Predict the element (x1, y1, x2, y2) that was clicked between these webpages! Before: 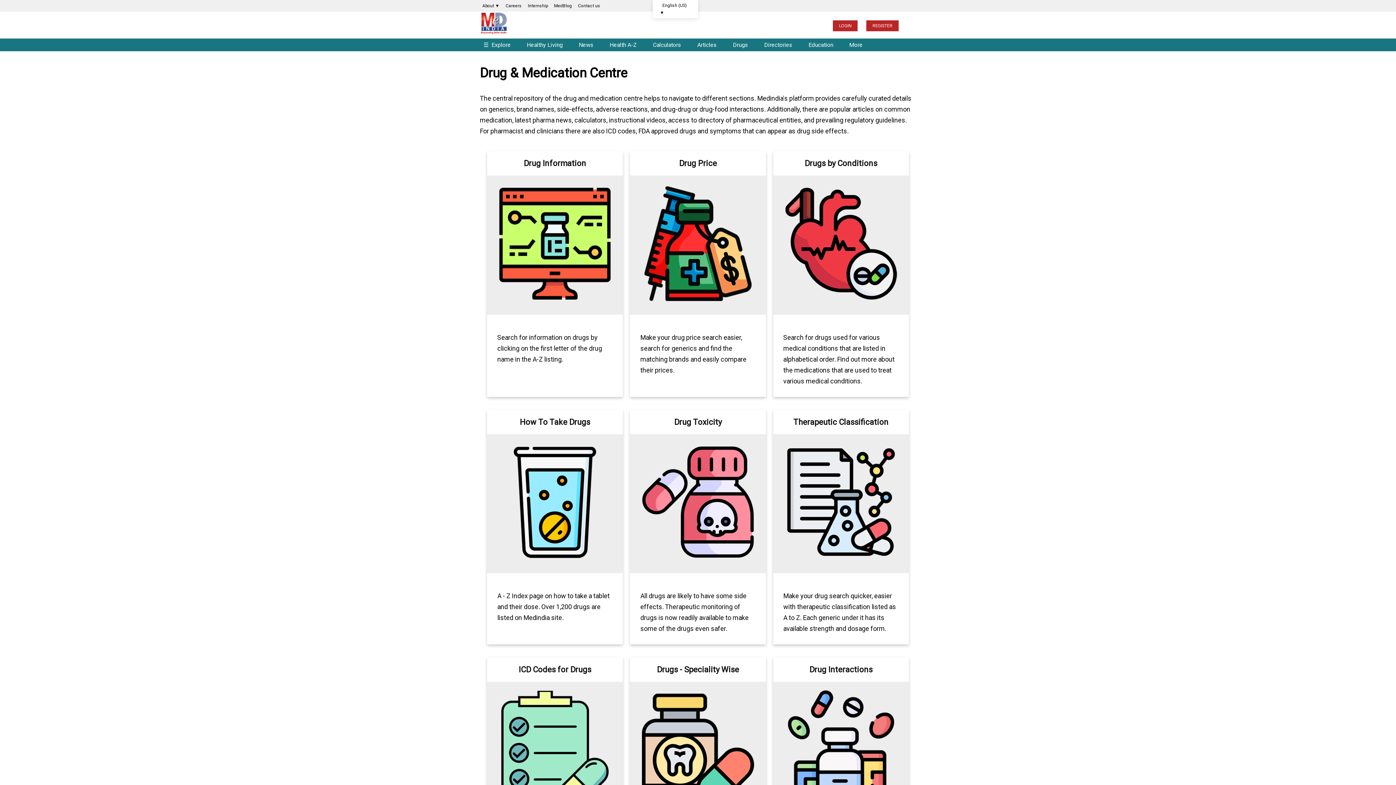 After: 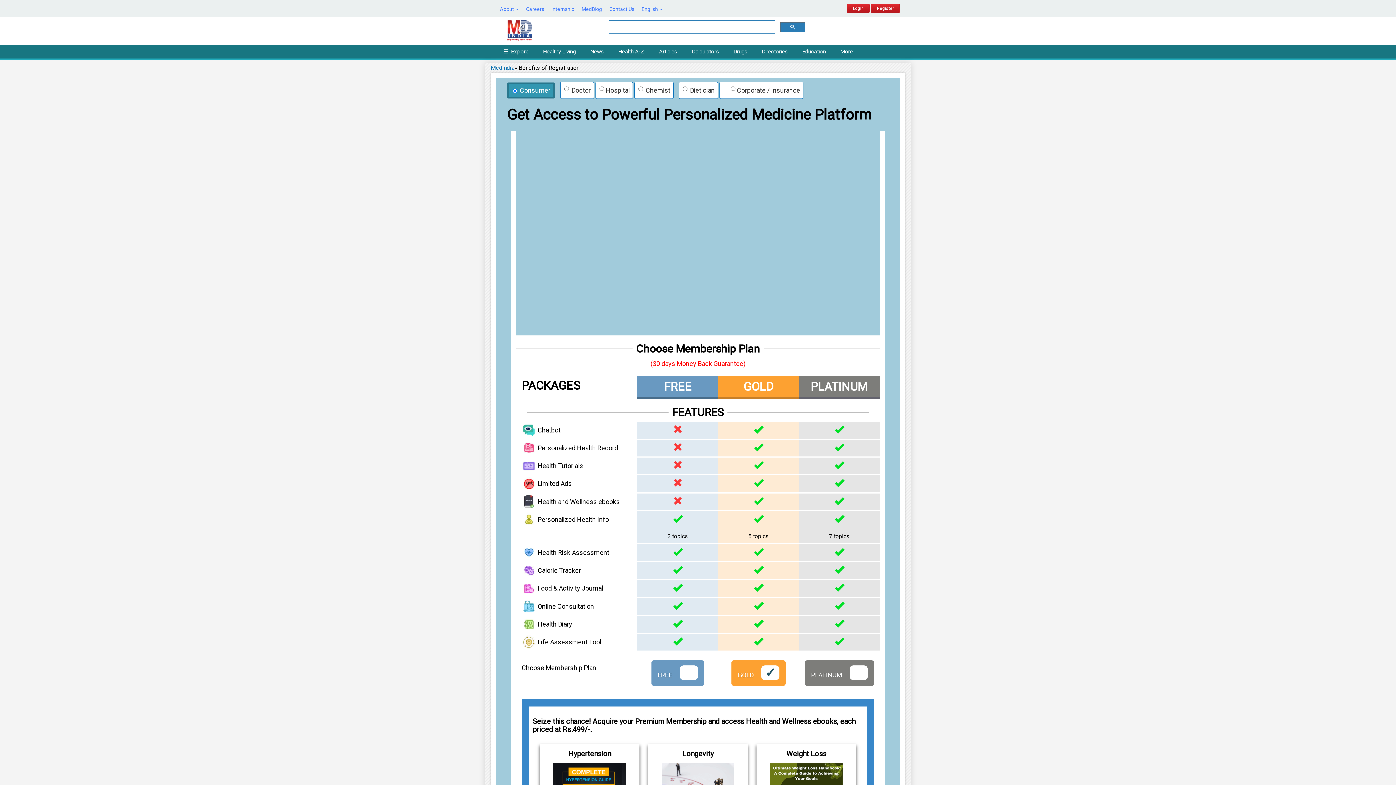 Action: bbox: (866, 20, 898, 31) label: REGISTER